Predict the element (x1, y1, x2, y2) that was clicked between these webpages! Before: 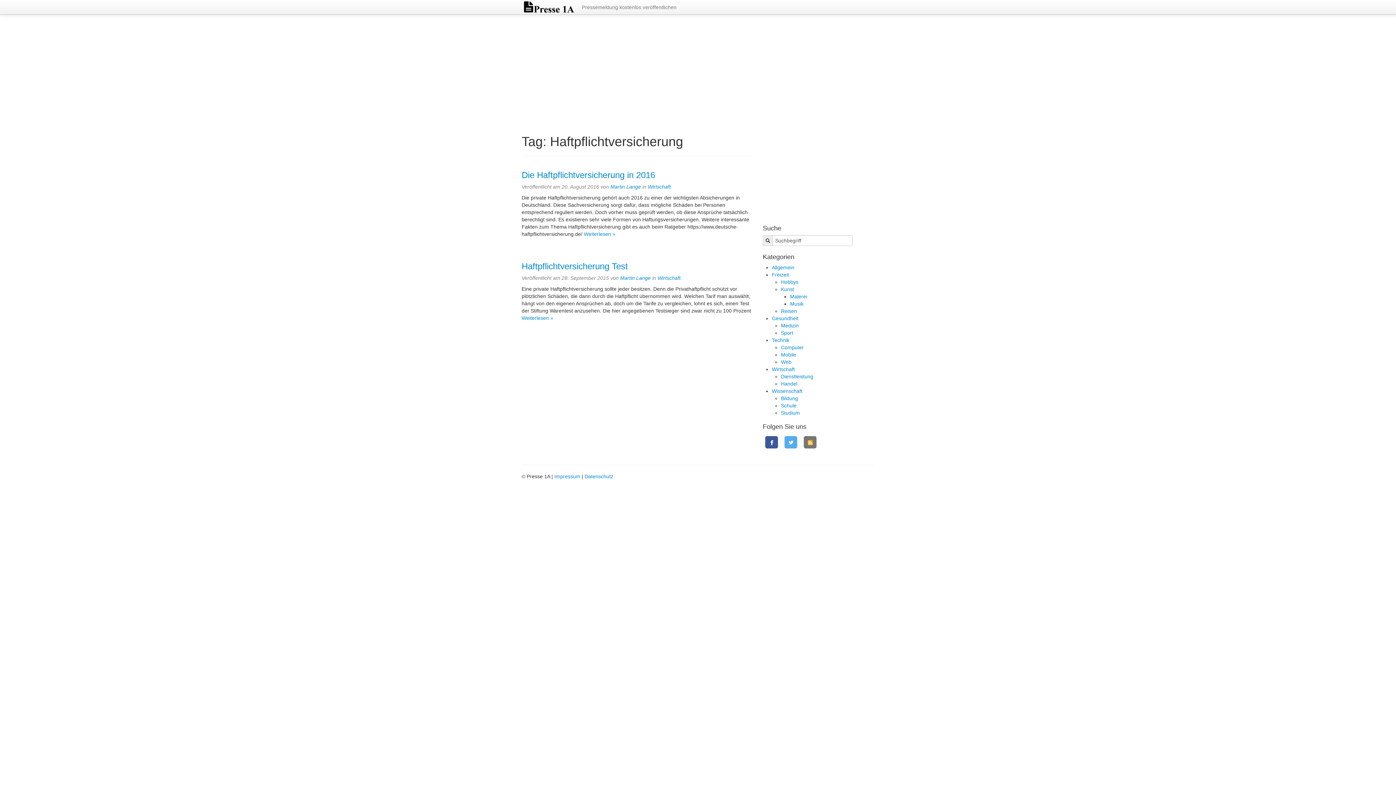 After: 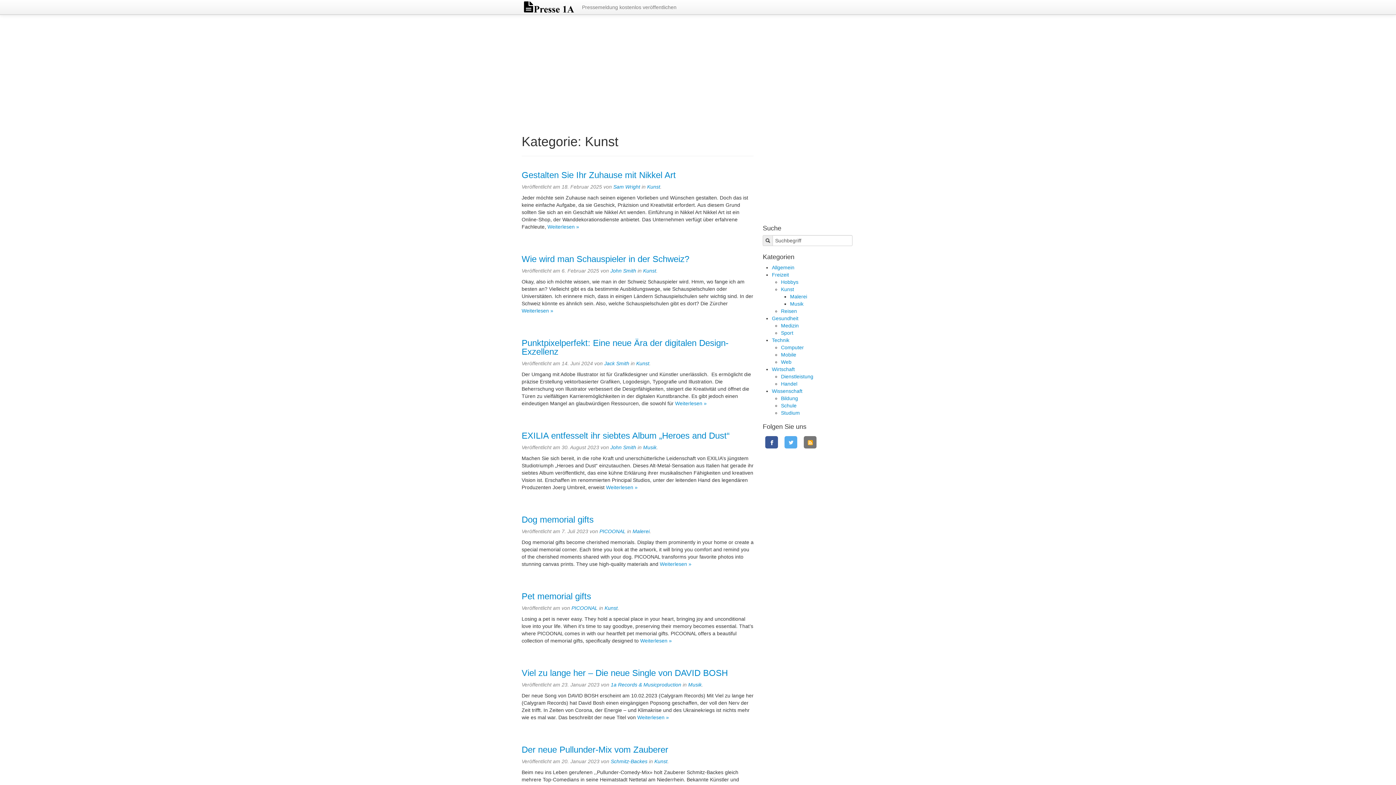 Action: bbox: (781, 286, 794, 292) label: Kunst